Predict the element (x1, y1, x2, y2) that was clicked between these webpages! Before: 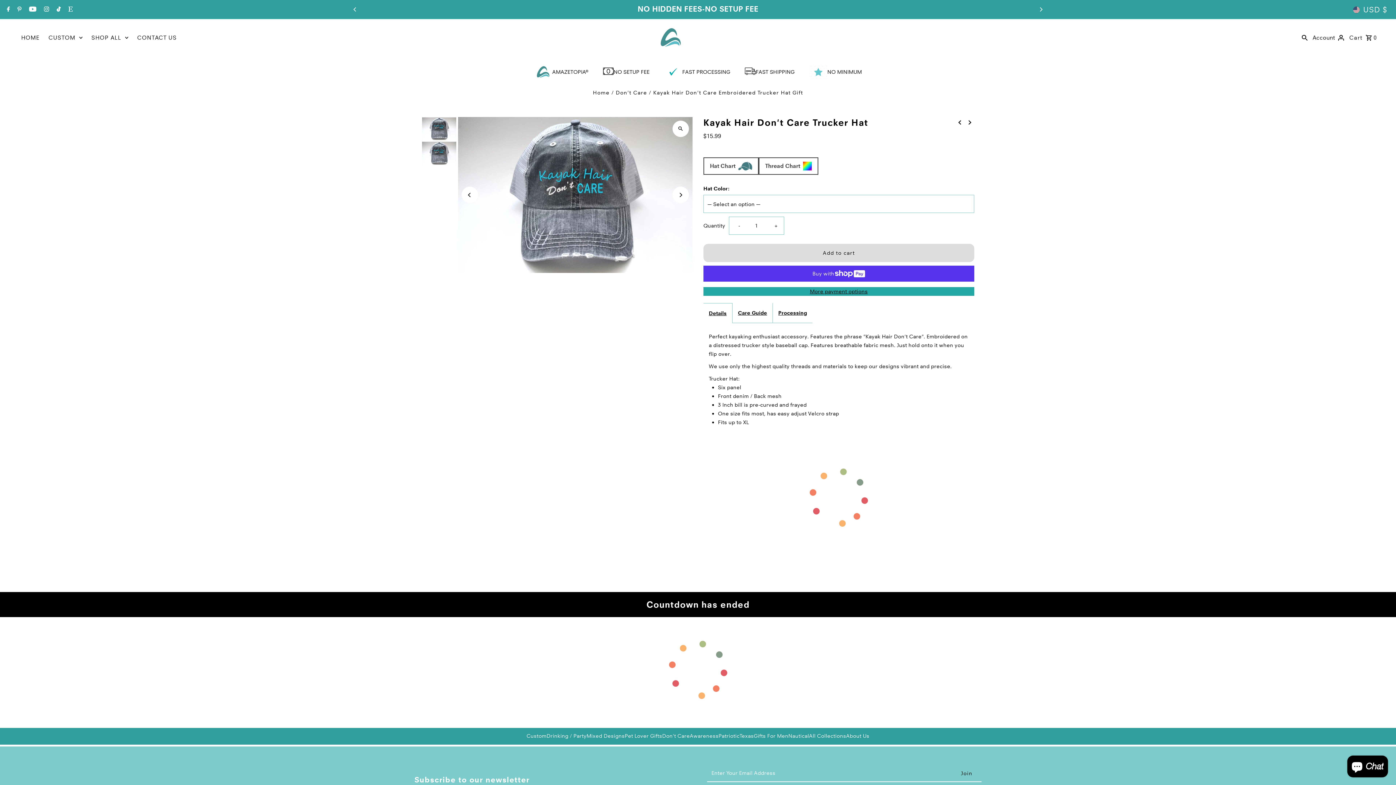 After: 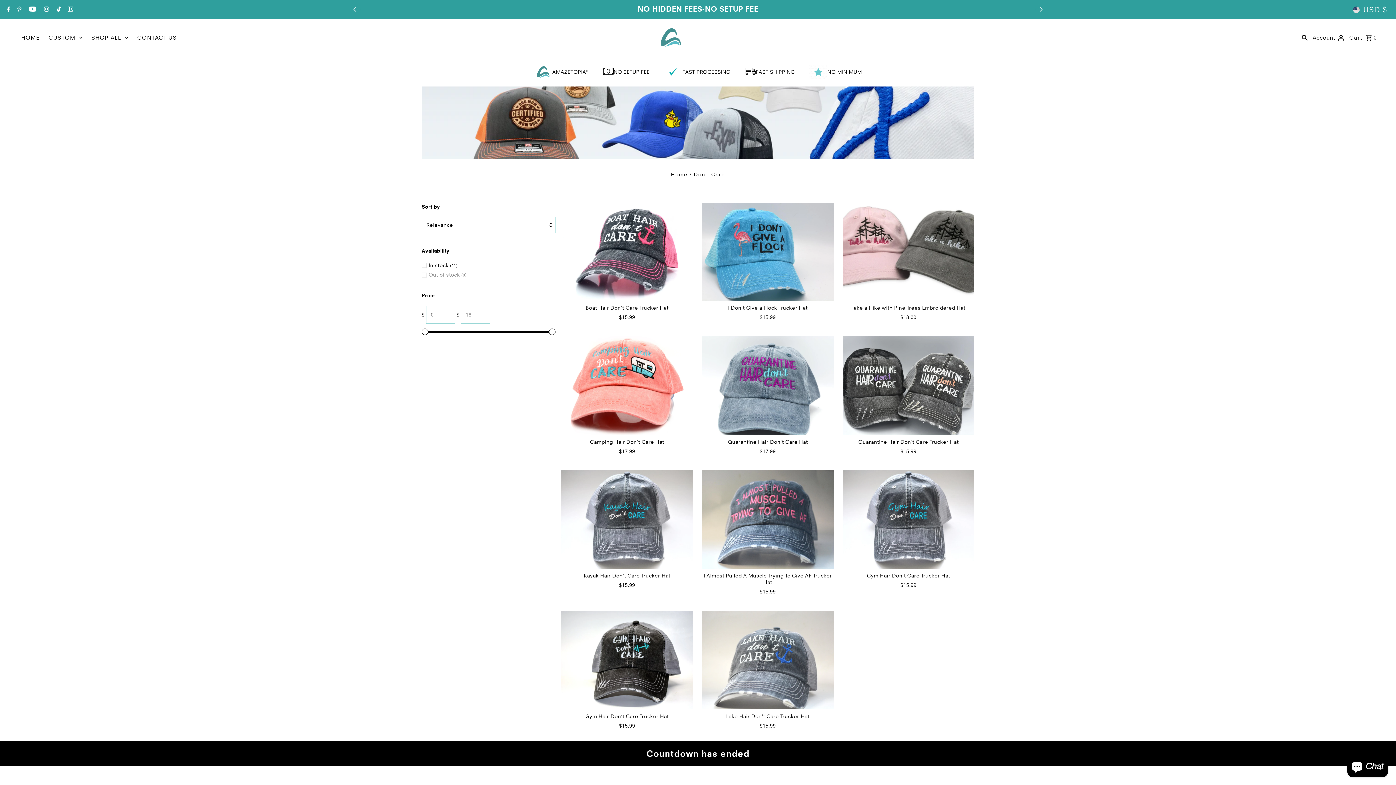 Action: label: Don't Care bbox: (662, 733, 689, 739)